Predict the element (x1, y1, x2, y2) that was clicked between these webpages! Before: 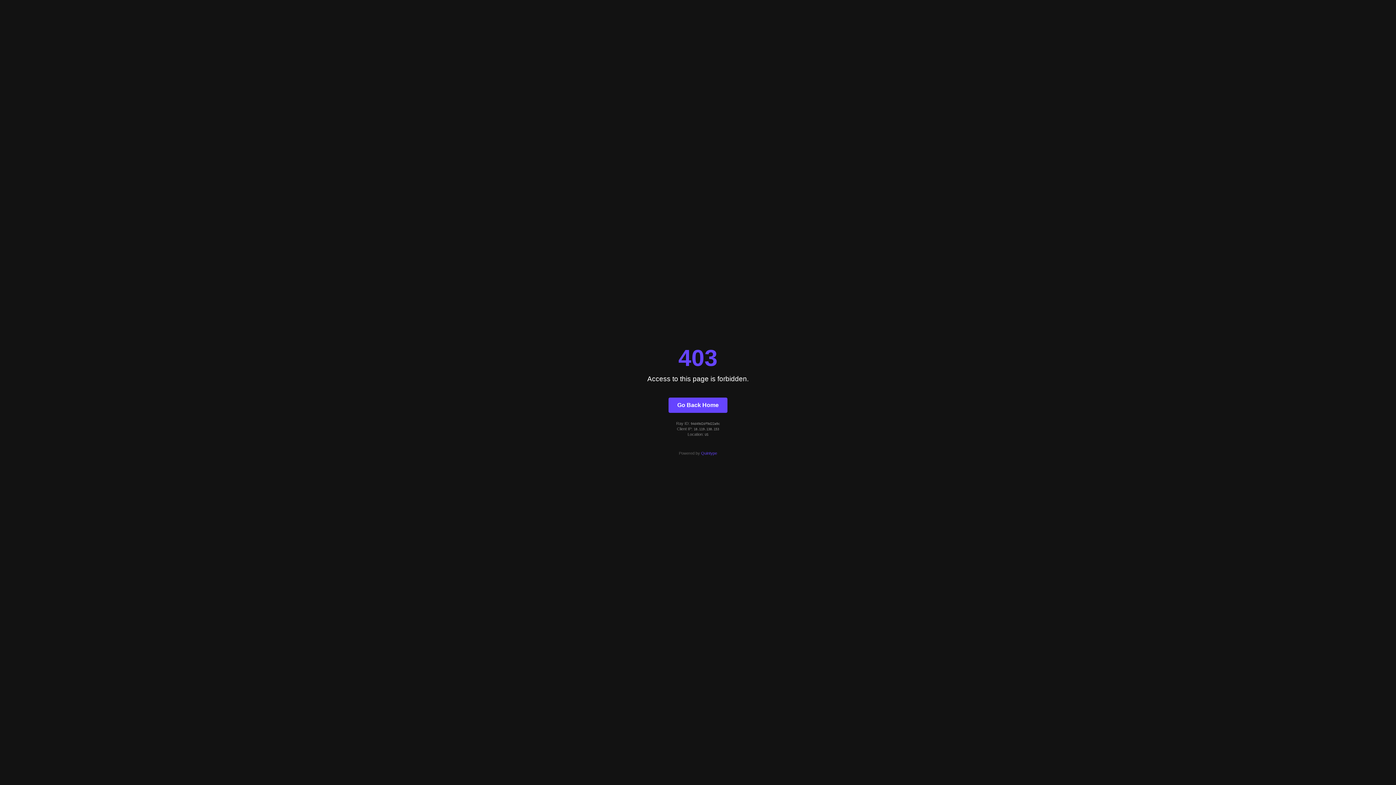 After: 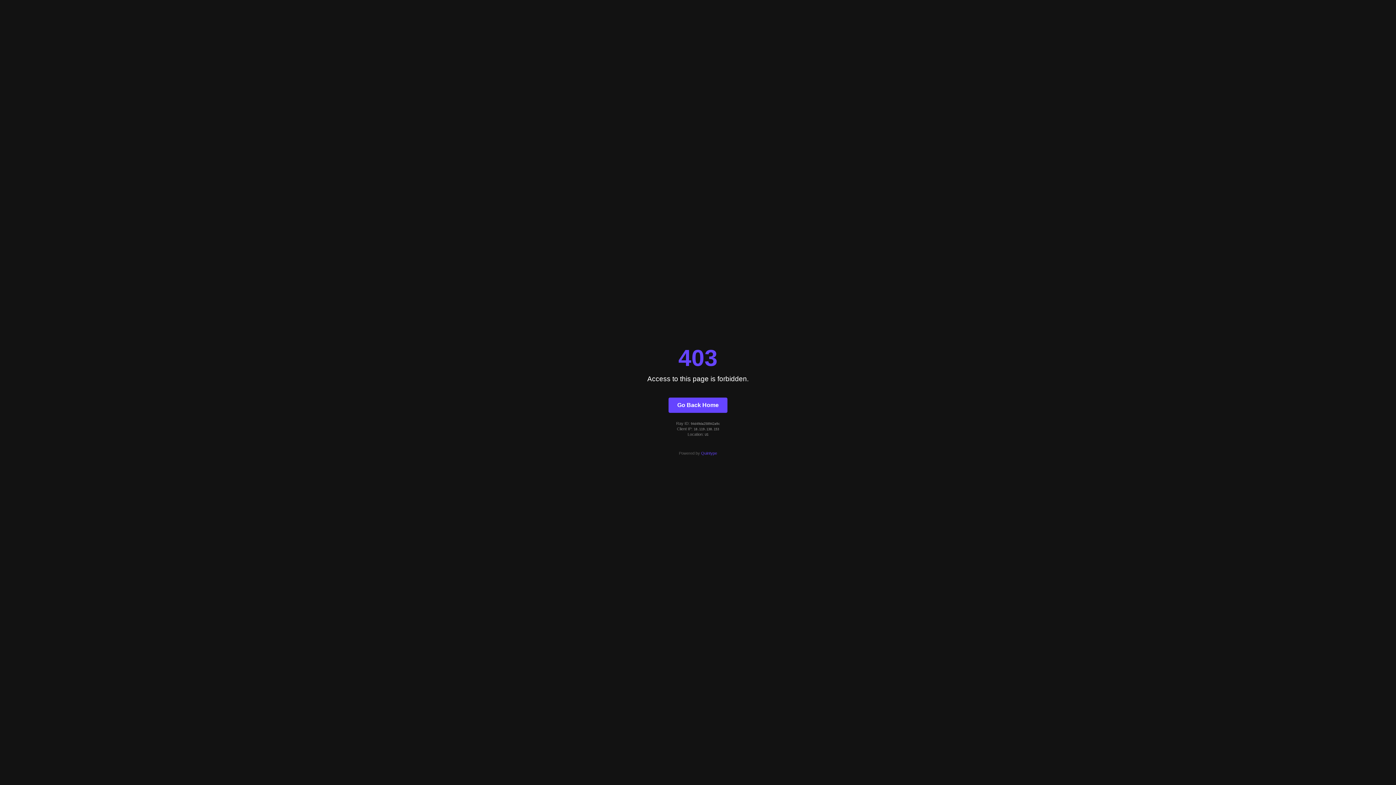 Action: label: Go Back Home bbox: (668, 397, 727, 412)